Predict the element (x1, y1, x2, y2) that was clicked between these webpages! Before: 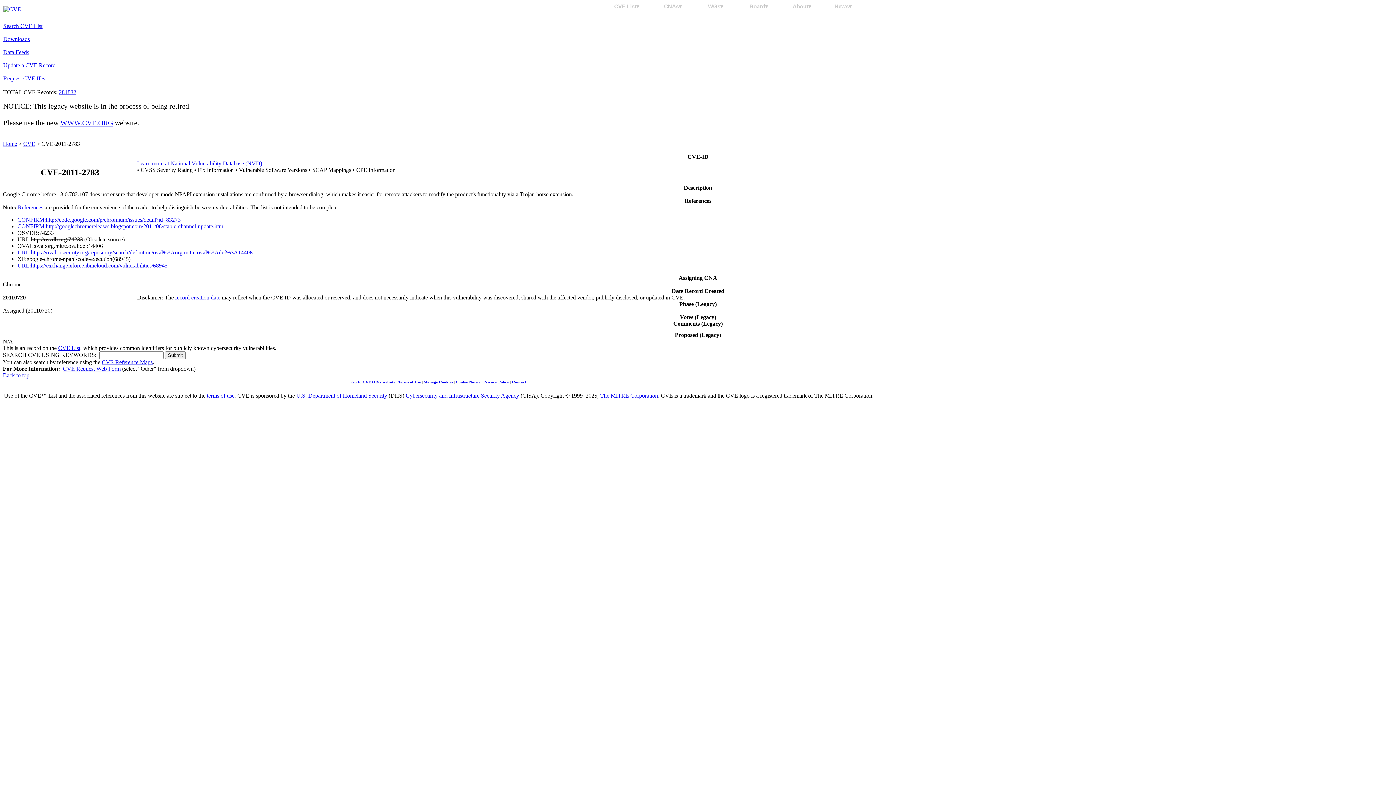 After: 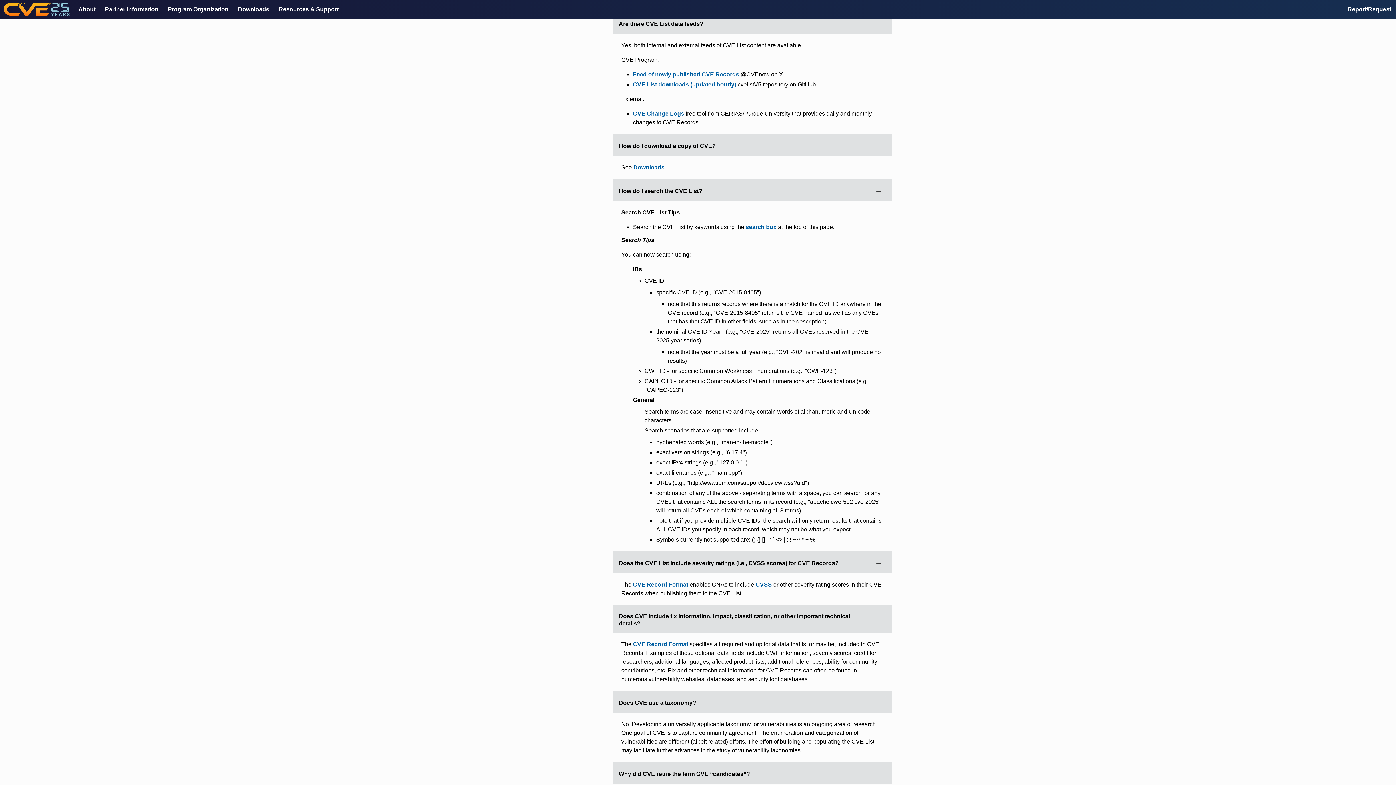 Action: bbox: (3, 49, 29, 55) label: Data Feeds